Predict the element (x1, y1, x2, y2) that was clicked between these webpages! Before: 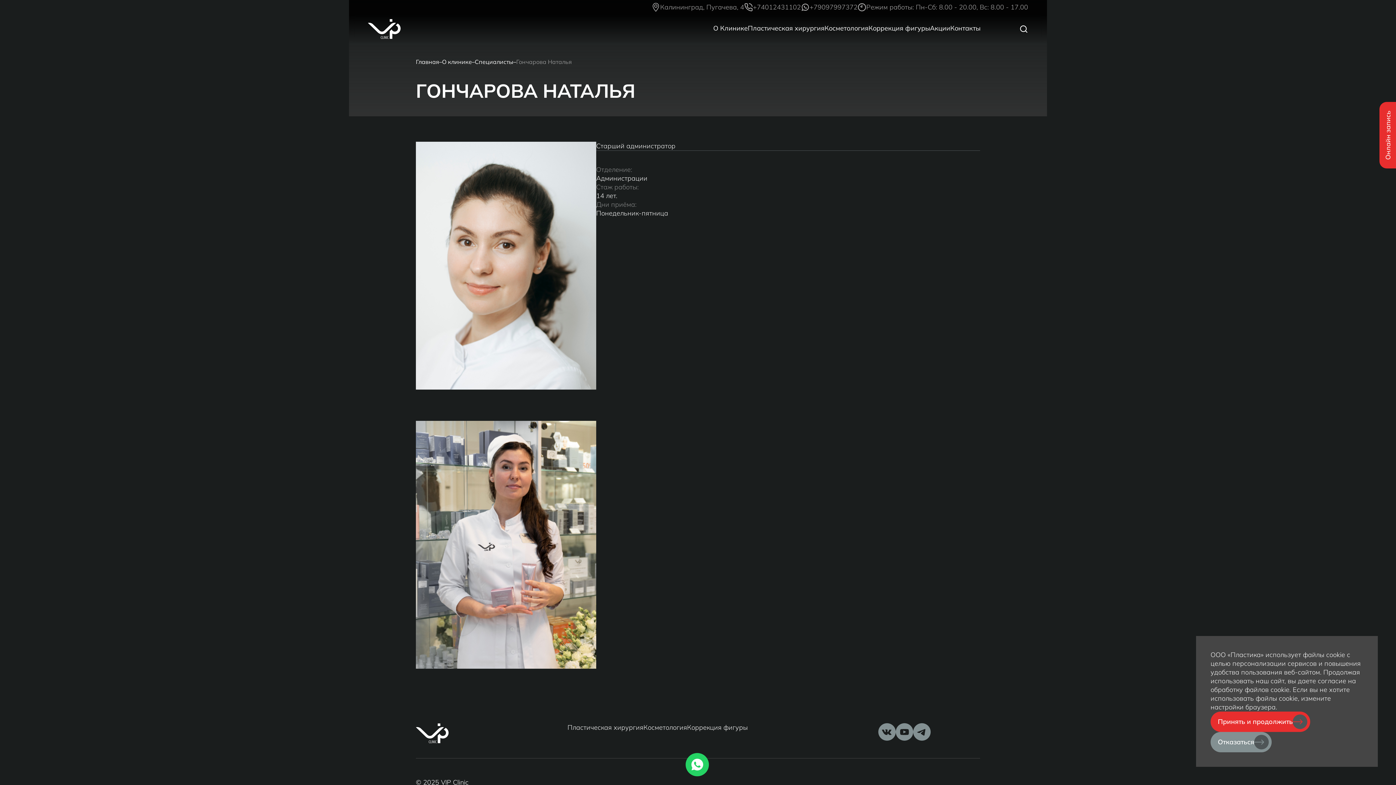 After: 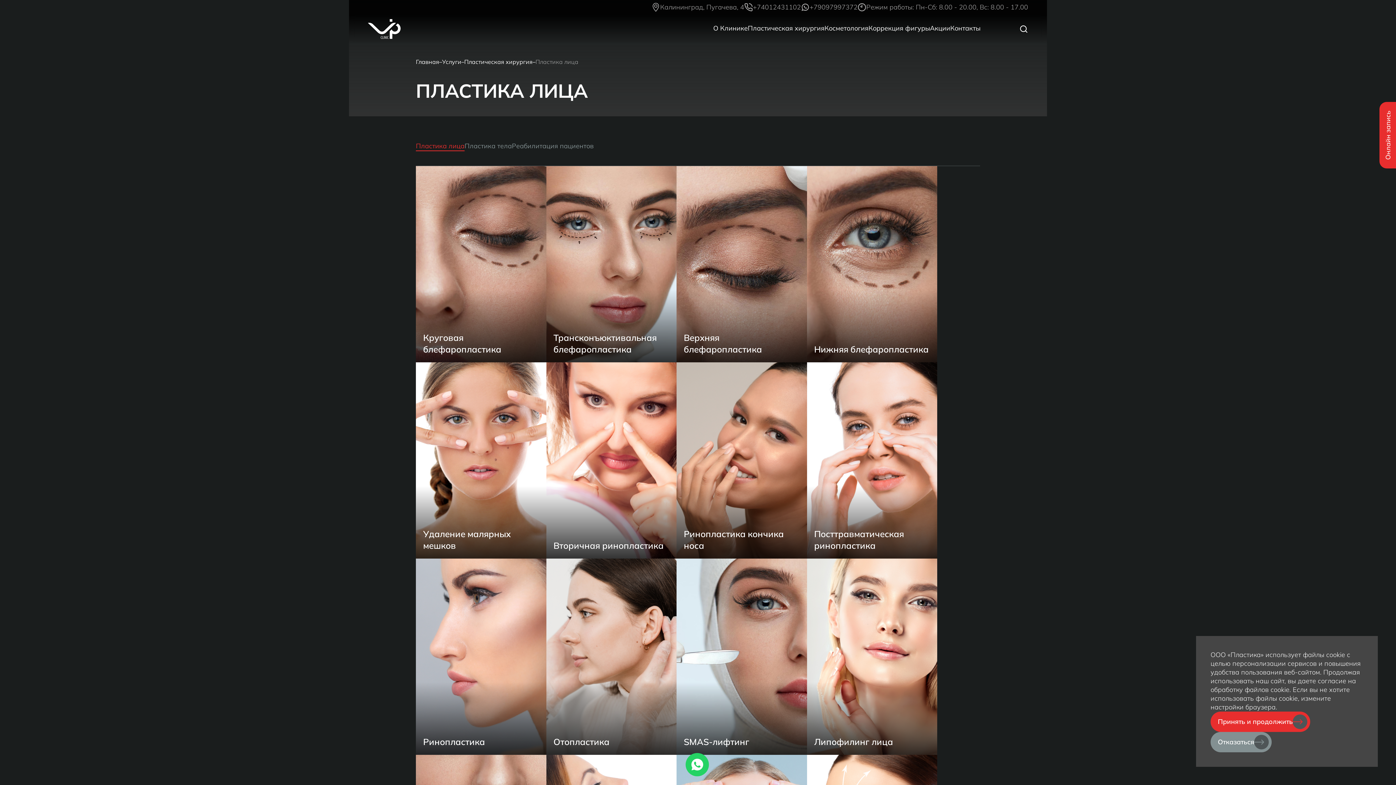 Action: bbox: (567, 723, 643, 732) label: Пластическая хирургия